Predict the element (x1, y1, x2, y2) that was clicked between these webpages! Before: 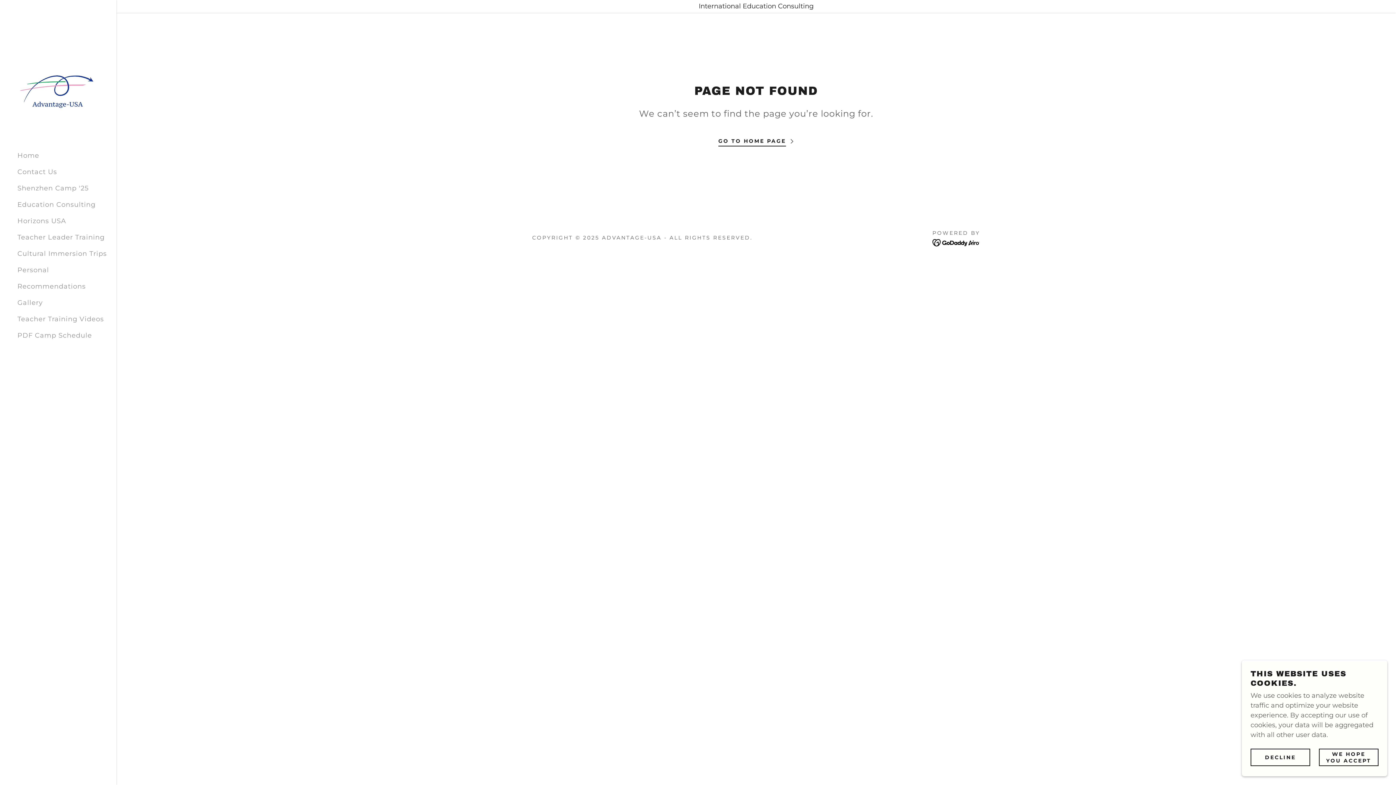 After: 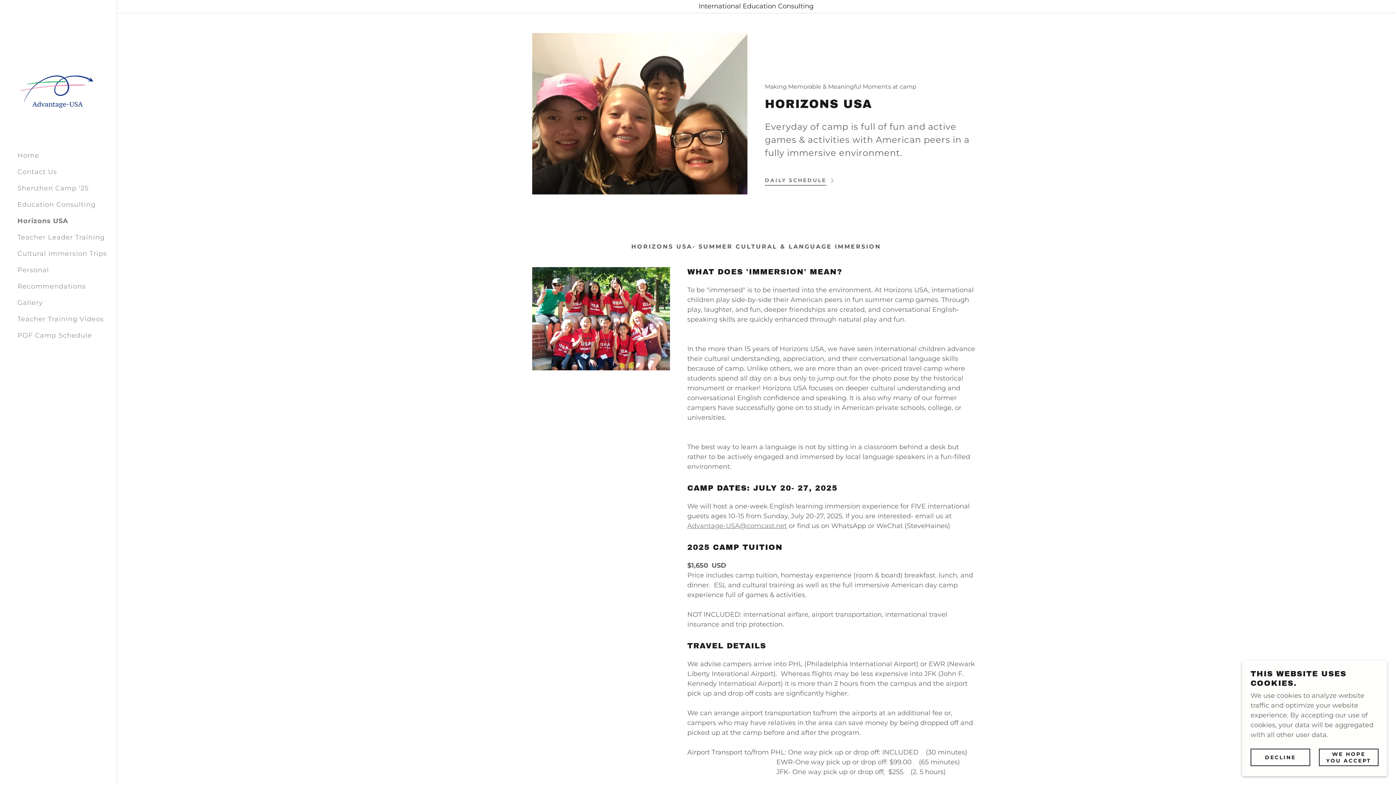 Action: label: Horizons USA bbox: (17, 217, 66, 225)